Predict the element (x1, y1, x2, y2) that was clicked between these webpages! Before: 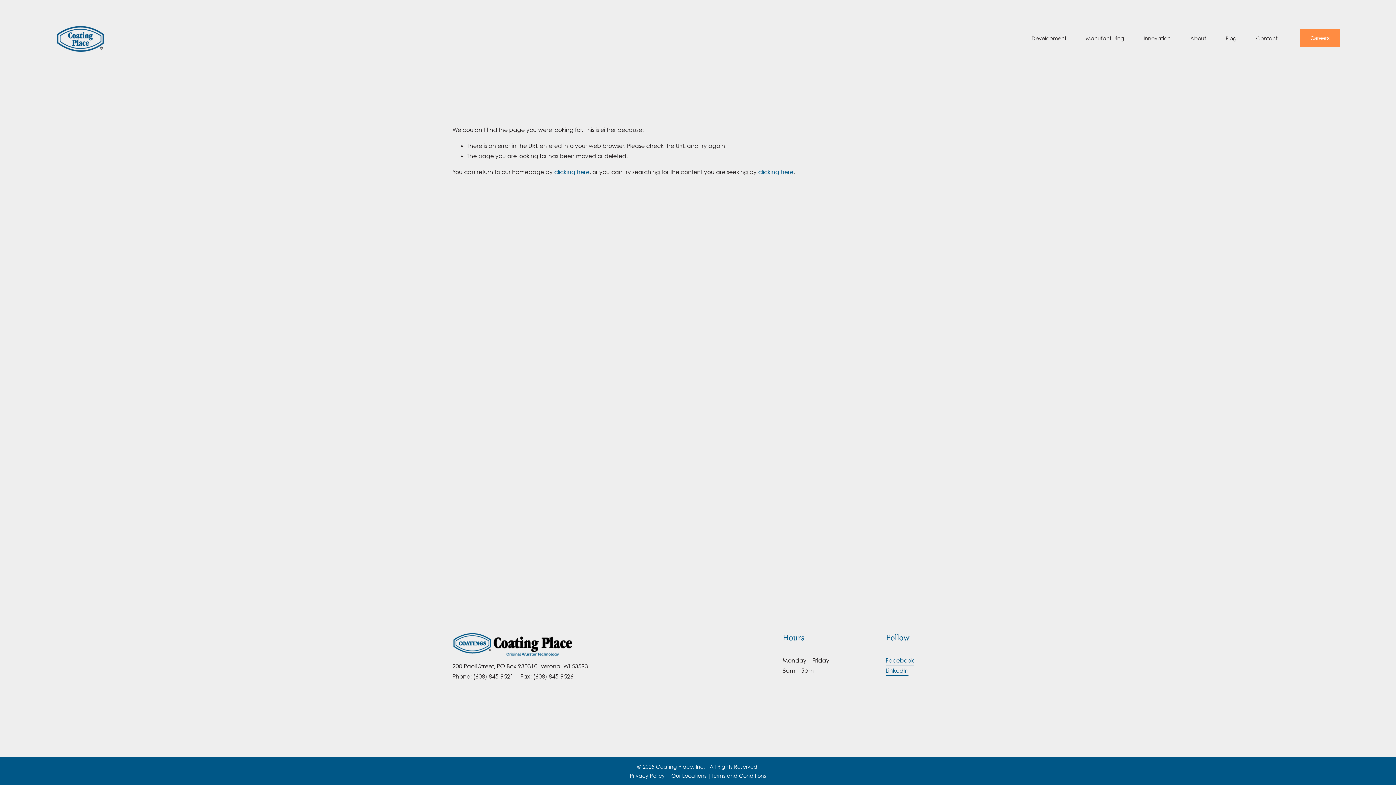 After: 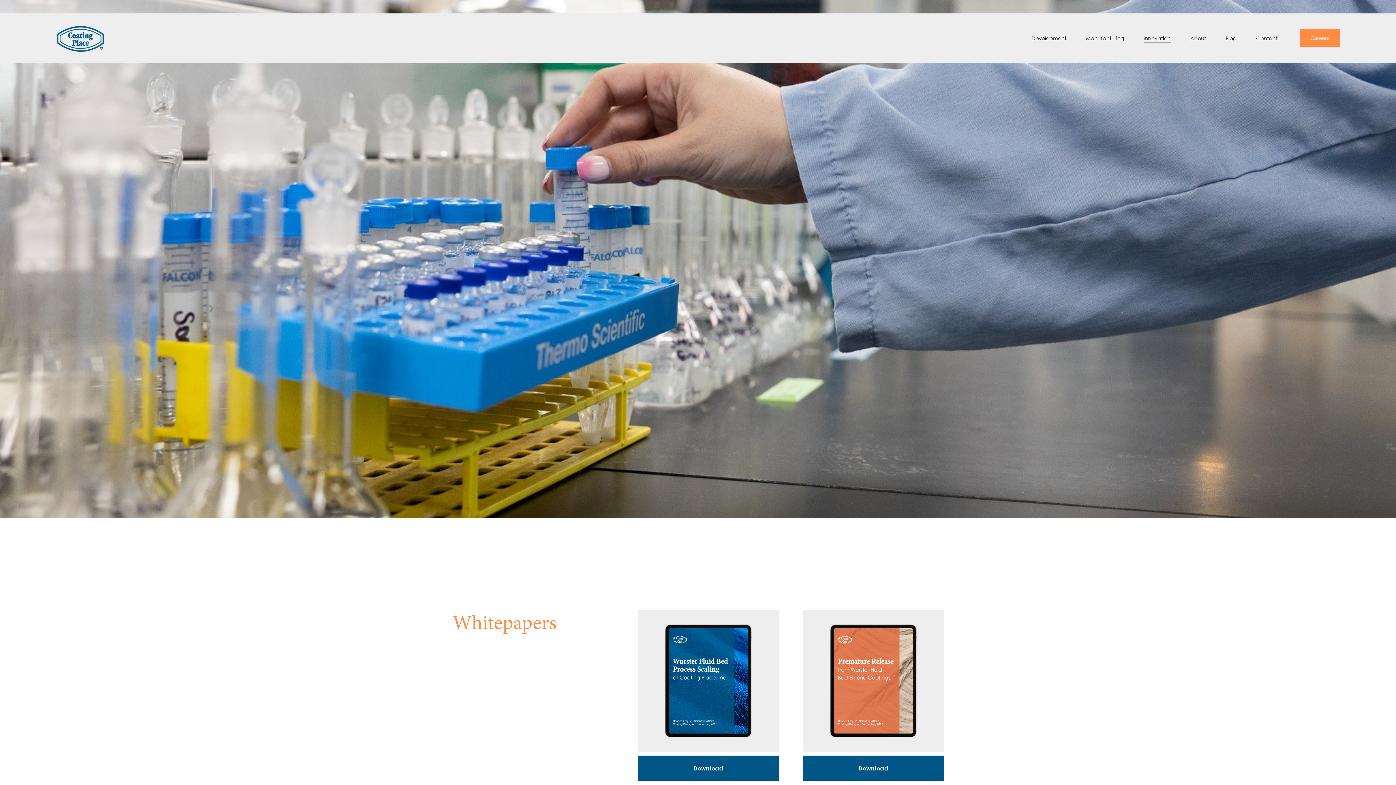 Action: bbox: (1144, 33, 1170, 43) label: Innovation